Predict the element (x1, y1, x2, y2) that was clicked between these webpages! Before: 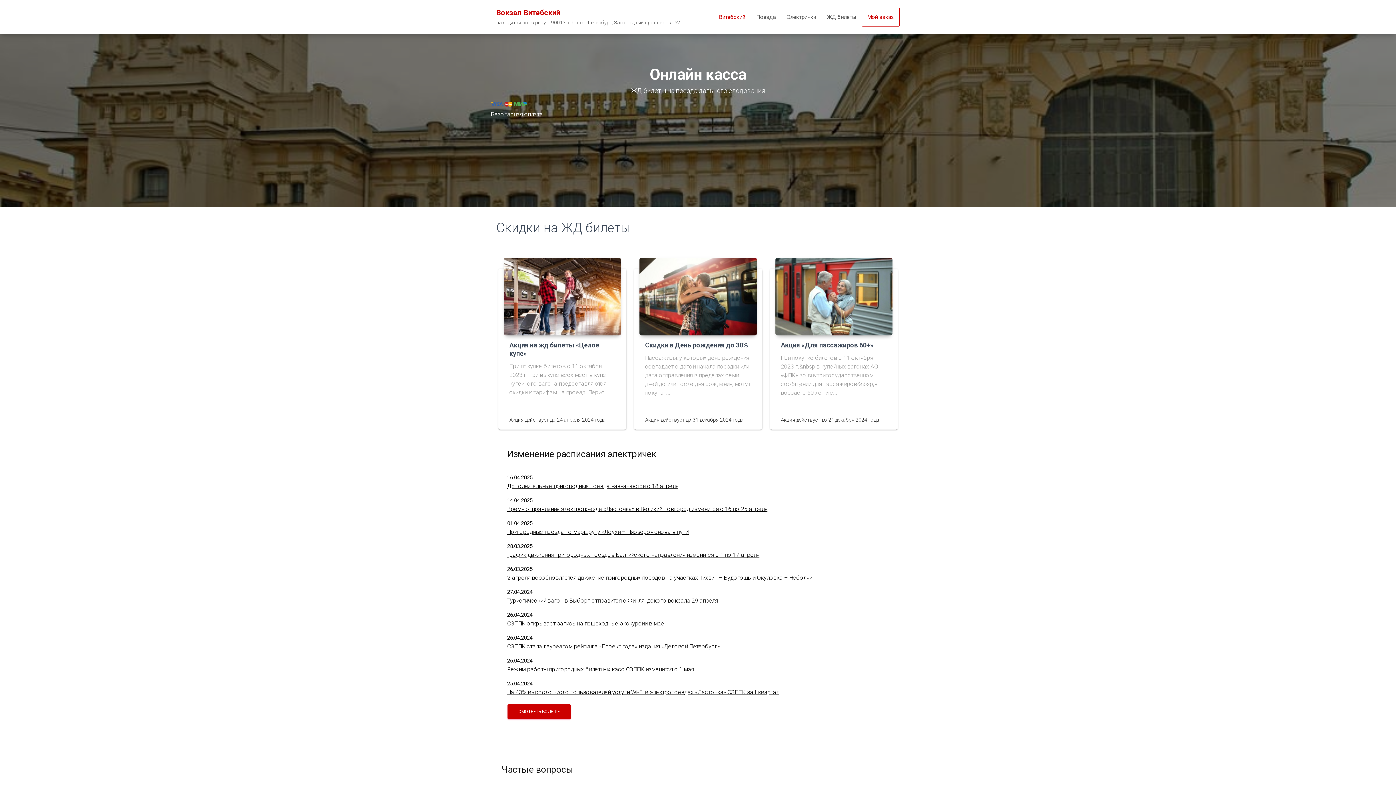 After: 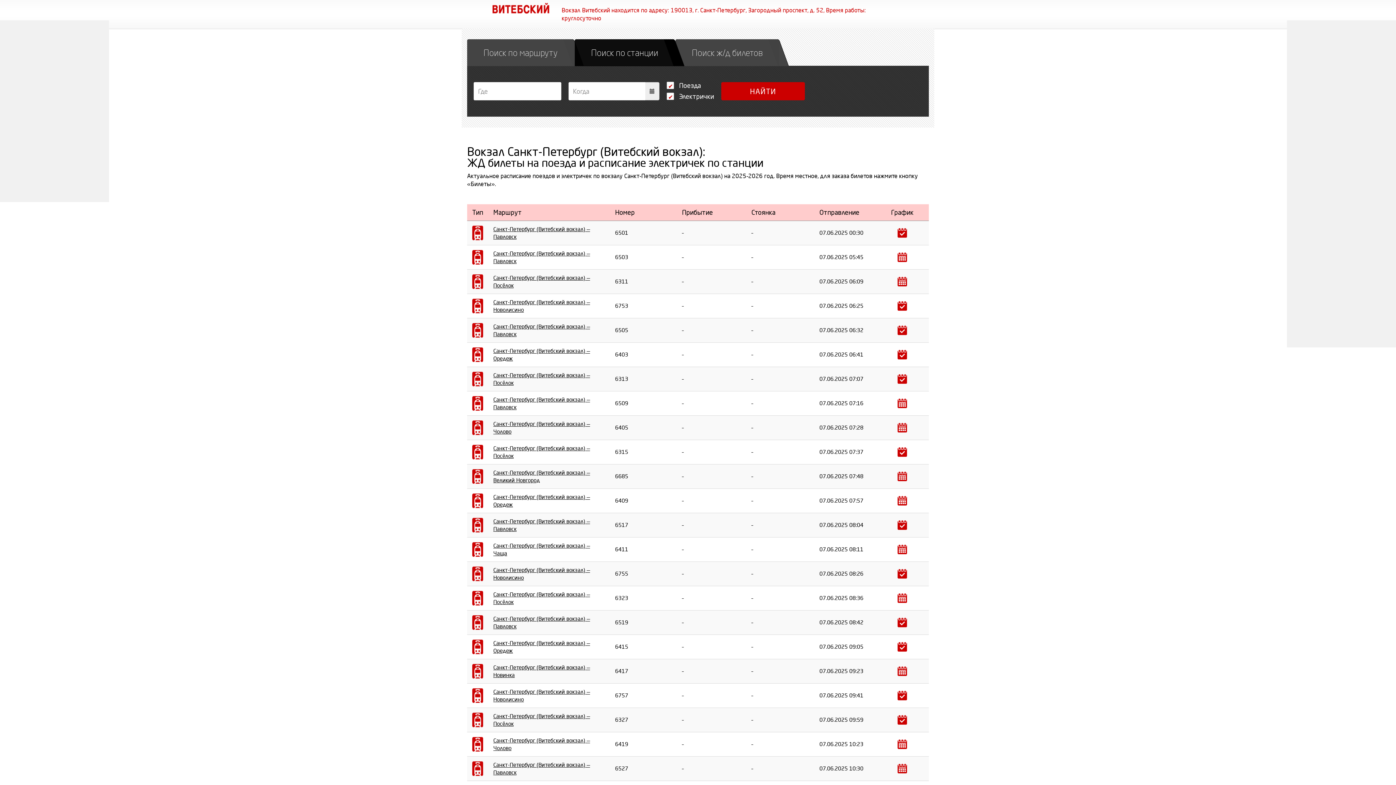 Action: label: Витебский bbox: (713, 8, 750, 26)